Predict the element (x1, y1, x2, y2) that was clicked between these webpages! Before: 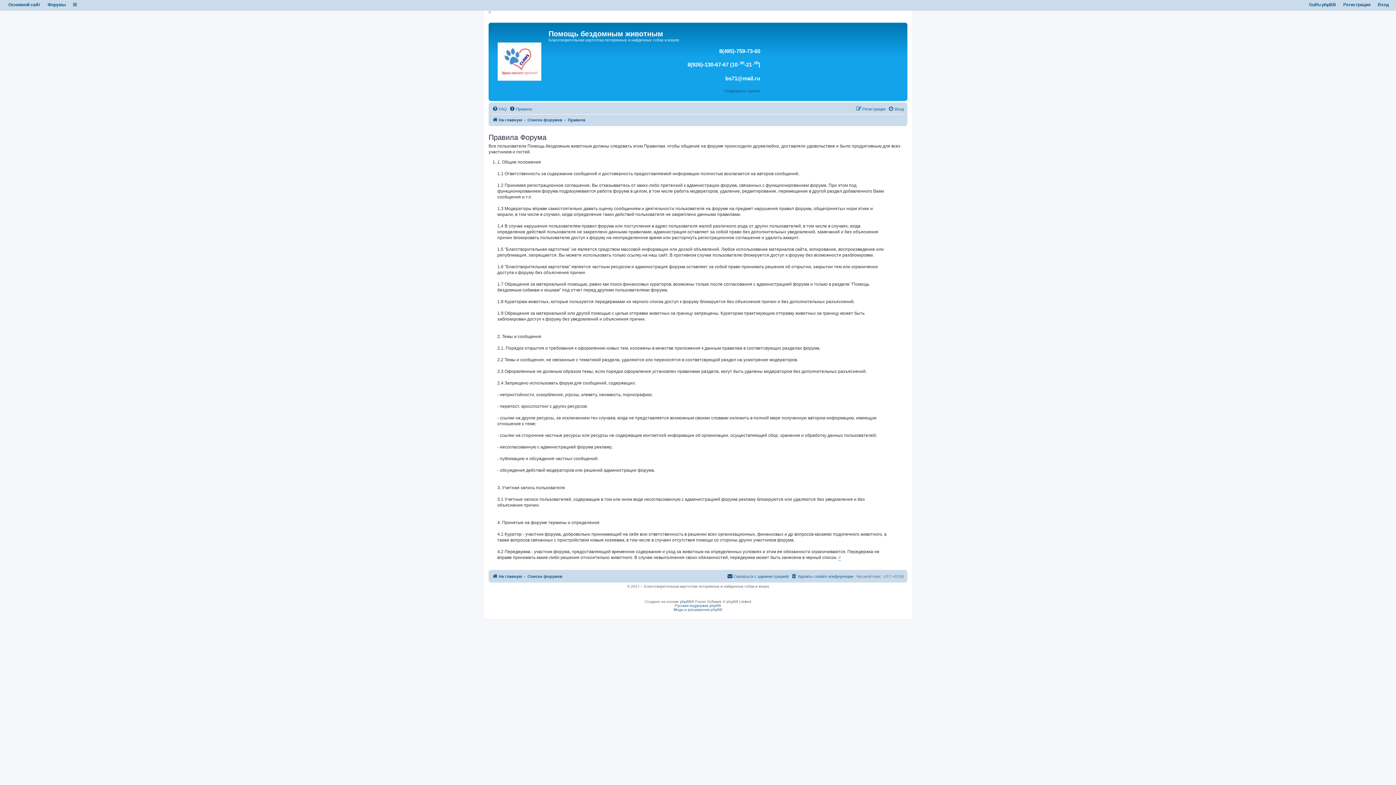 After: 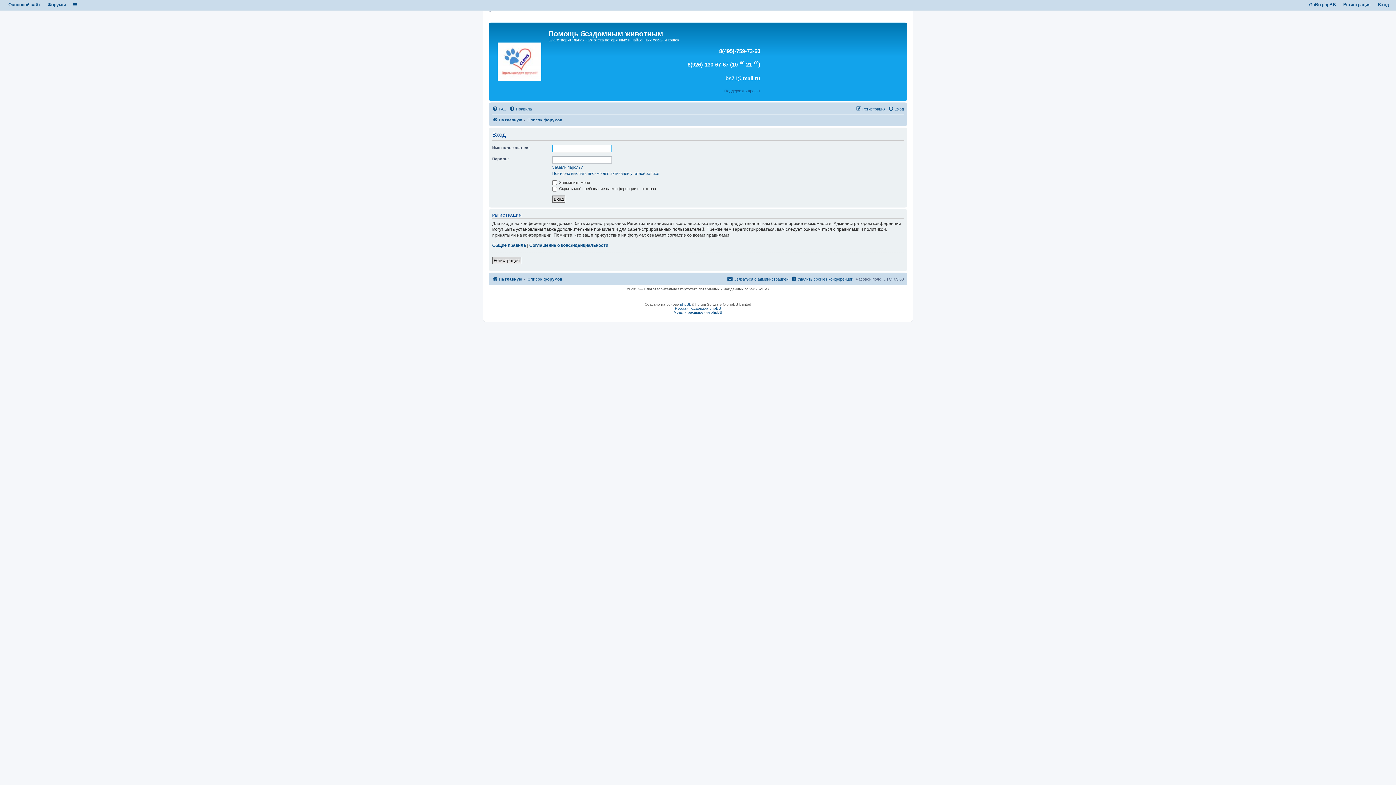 Action: label: Вход bbox: (888, 104, 904, 113)